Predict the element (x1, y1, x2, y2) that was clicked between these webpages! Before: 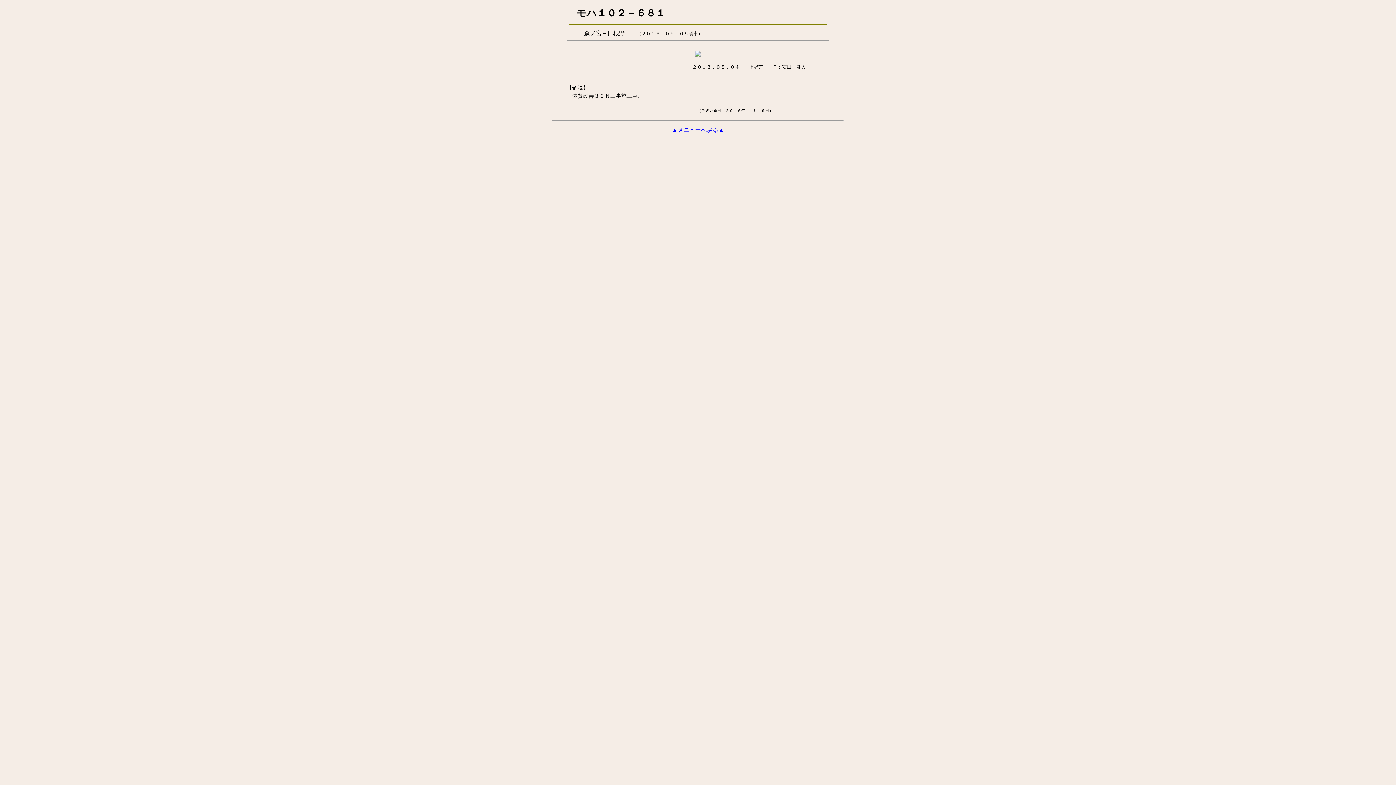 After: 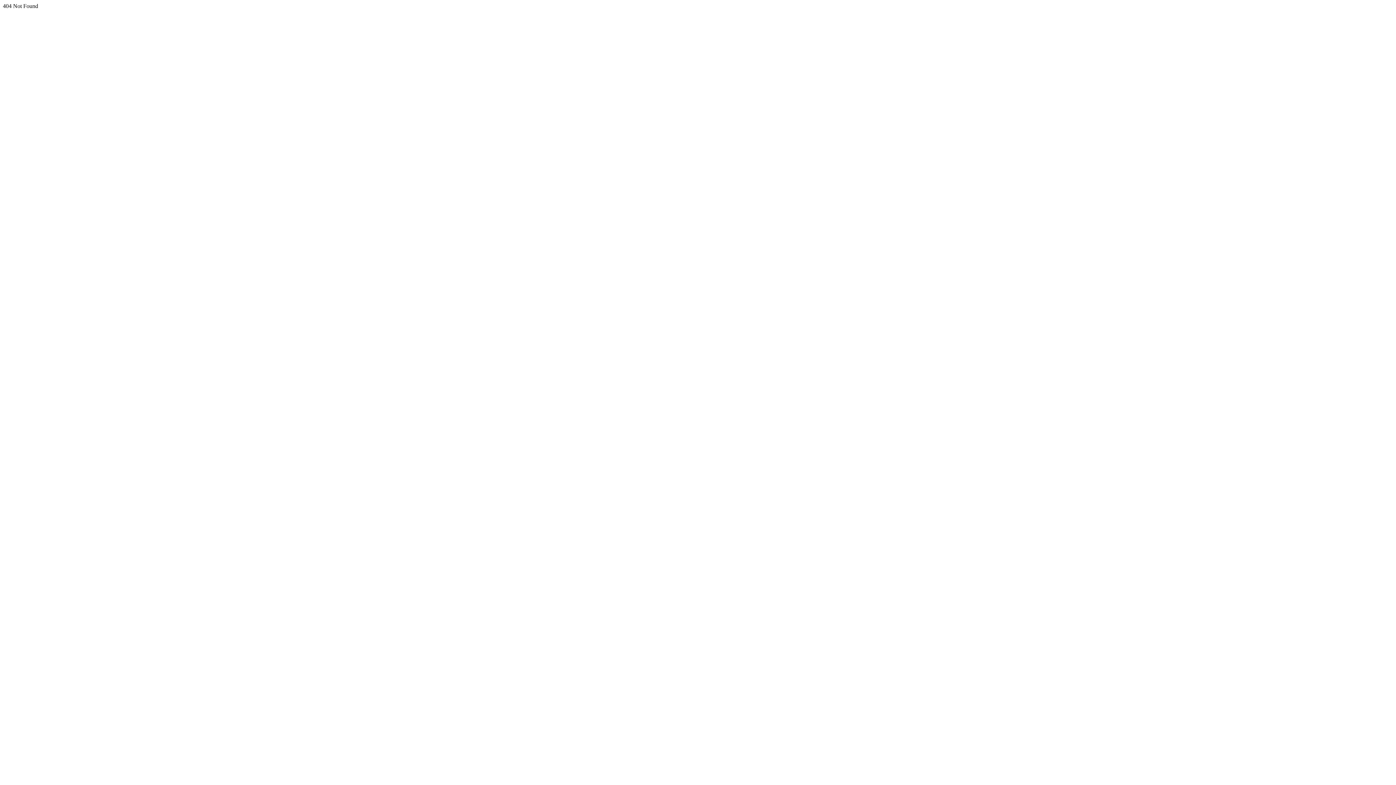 Action: bbox: (672, 126, 724, 133) label: ▲メニューへ戻る▲